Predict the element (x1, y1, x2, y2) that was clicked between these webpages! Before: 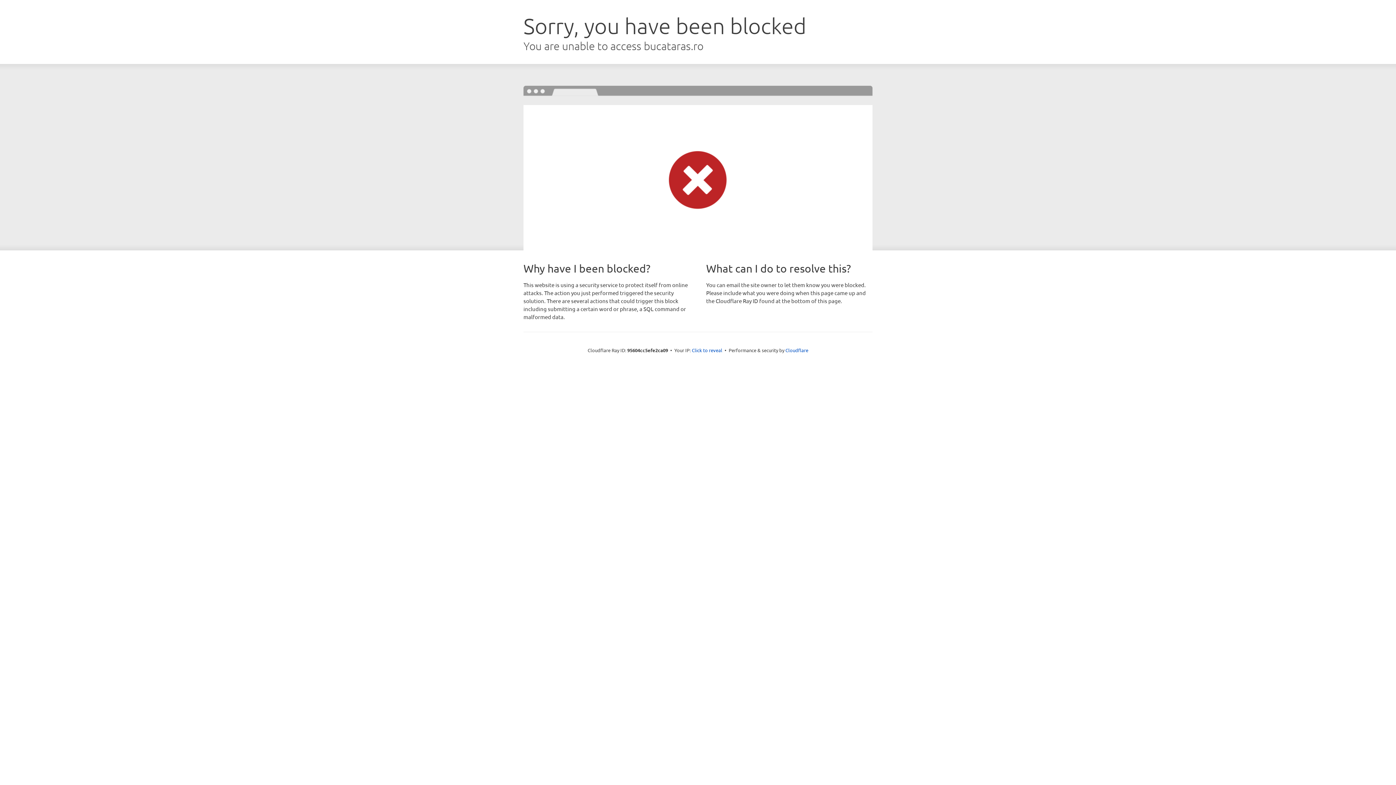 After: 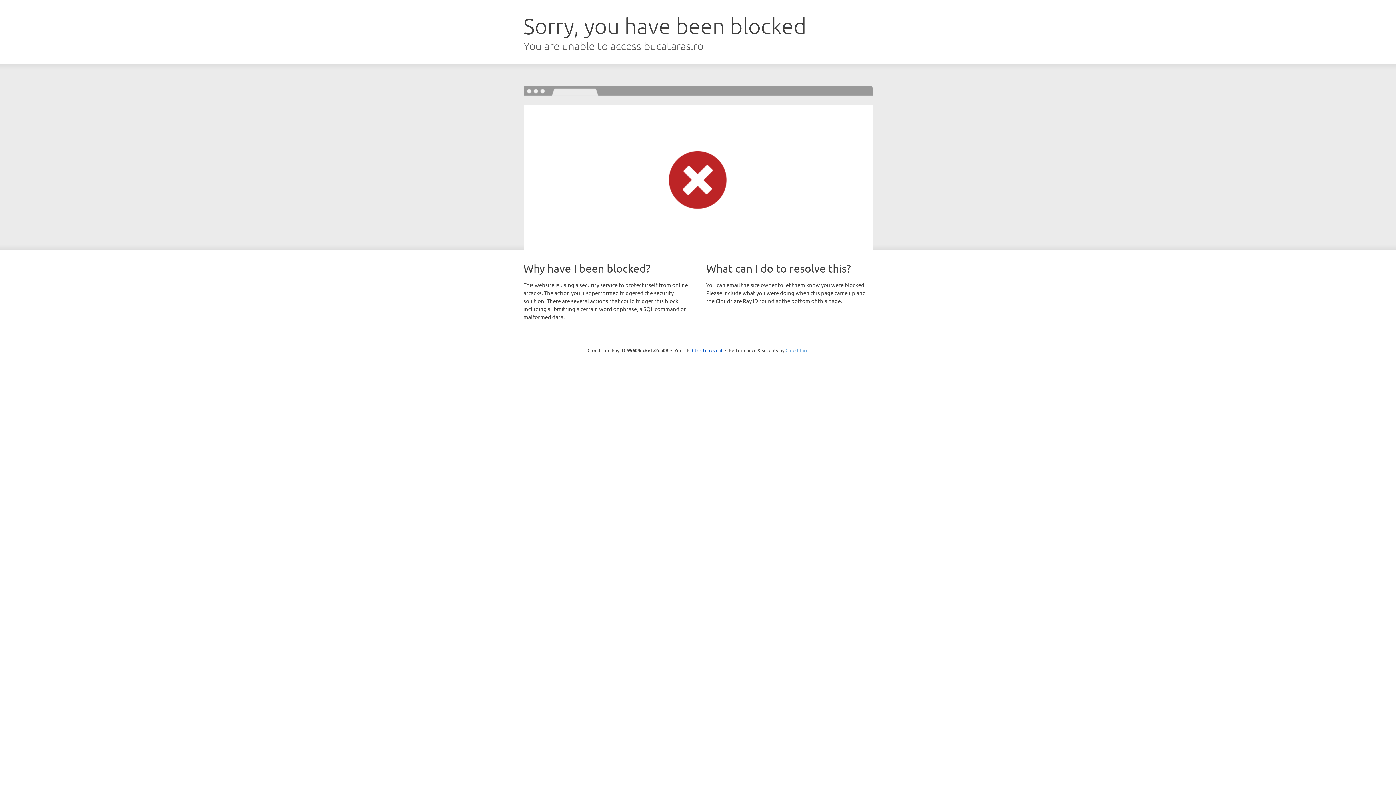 Action: label: Cloudflare bbox: (785, 347, 808, 353)